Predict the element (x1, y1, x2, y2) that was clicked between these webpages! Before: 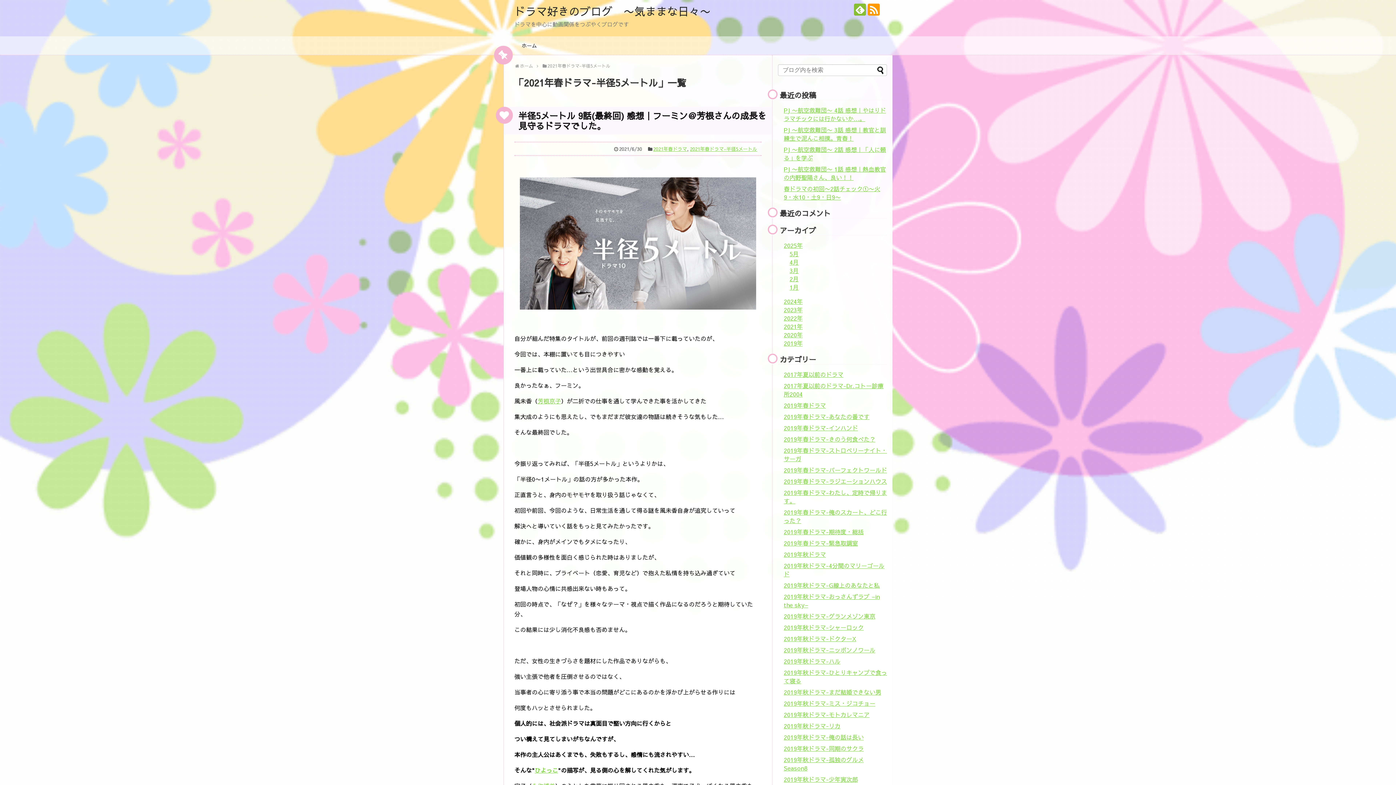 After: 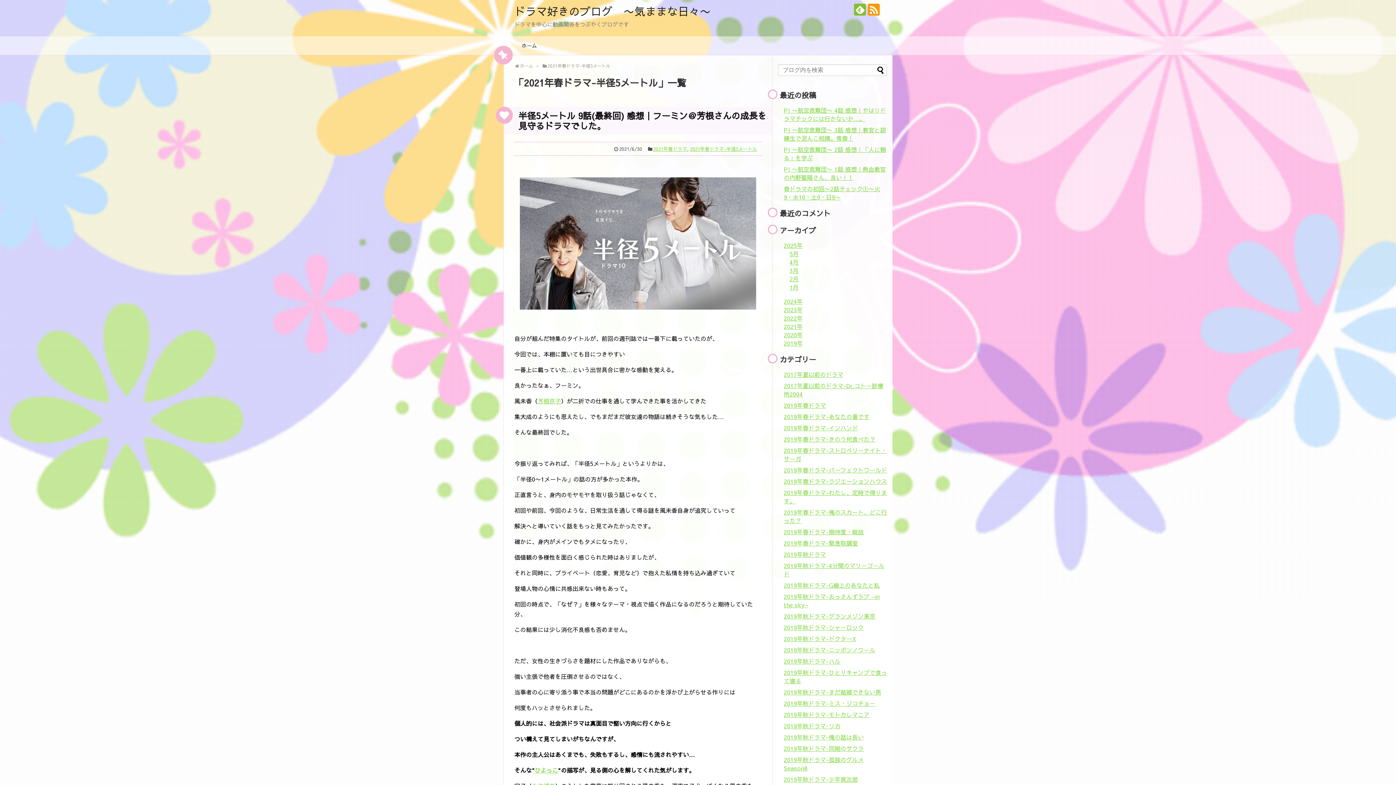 Action: label: 2021年春ドラマ-半径5メートル bbox: (547, 62, 610, 68)